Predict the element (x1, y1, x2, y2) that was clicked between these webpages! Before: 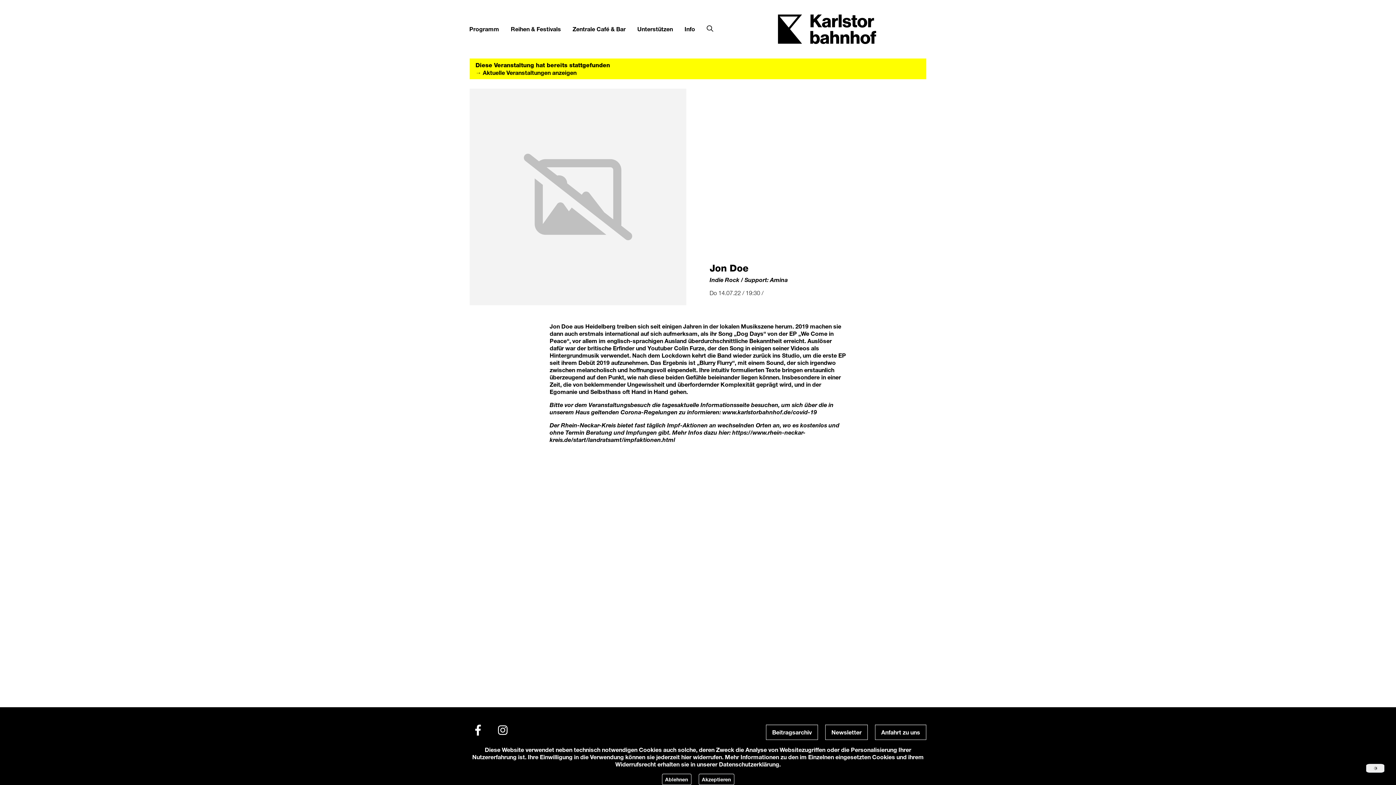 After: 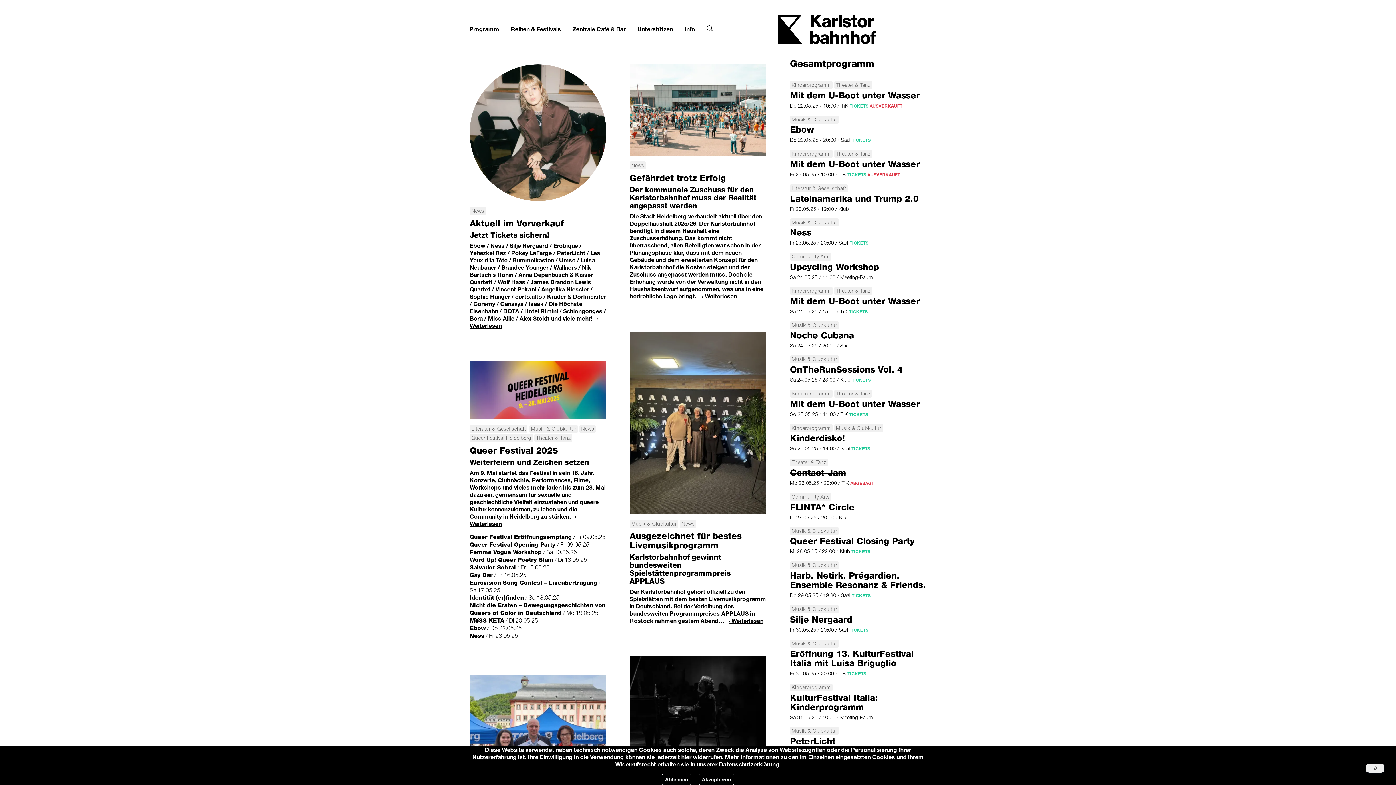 Action: label: → Aktuelle Veranstaltungen anzeigen bbox: (475, 69, 576, 76)